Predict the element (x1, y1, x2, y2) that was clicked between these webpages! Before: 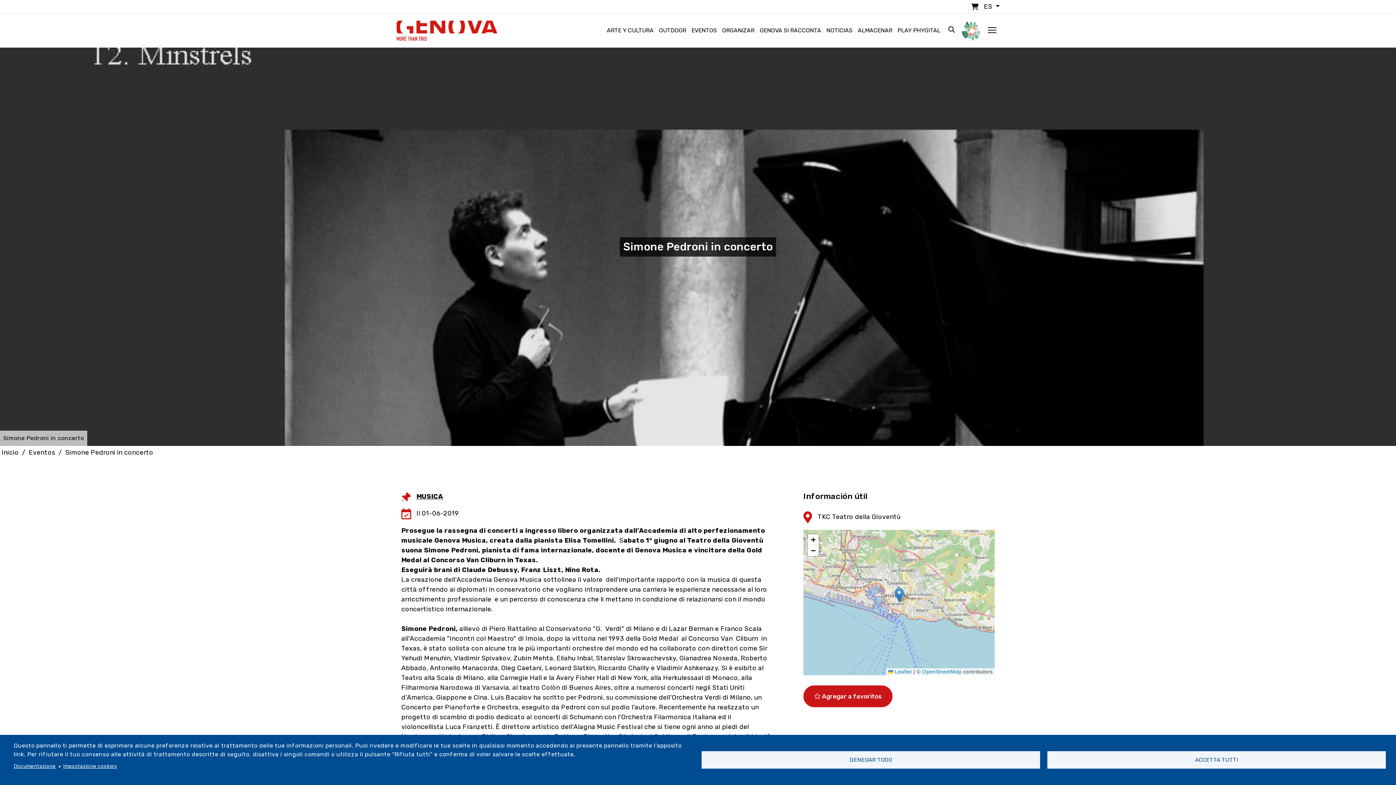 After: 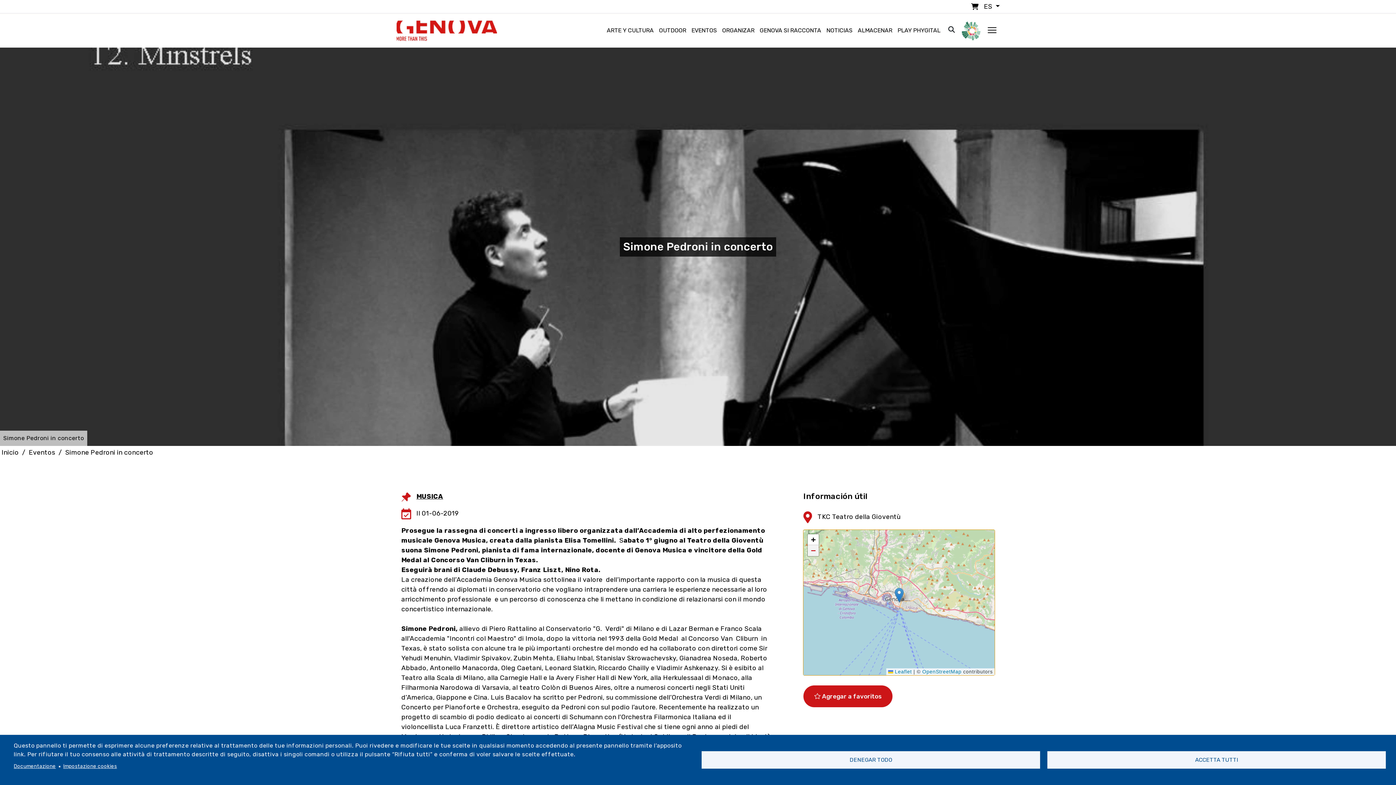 Action: label: Zoom out bbox: (807, 545, 818, 556)